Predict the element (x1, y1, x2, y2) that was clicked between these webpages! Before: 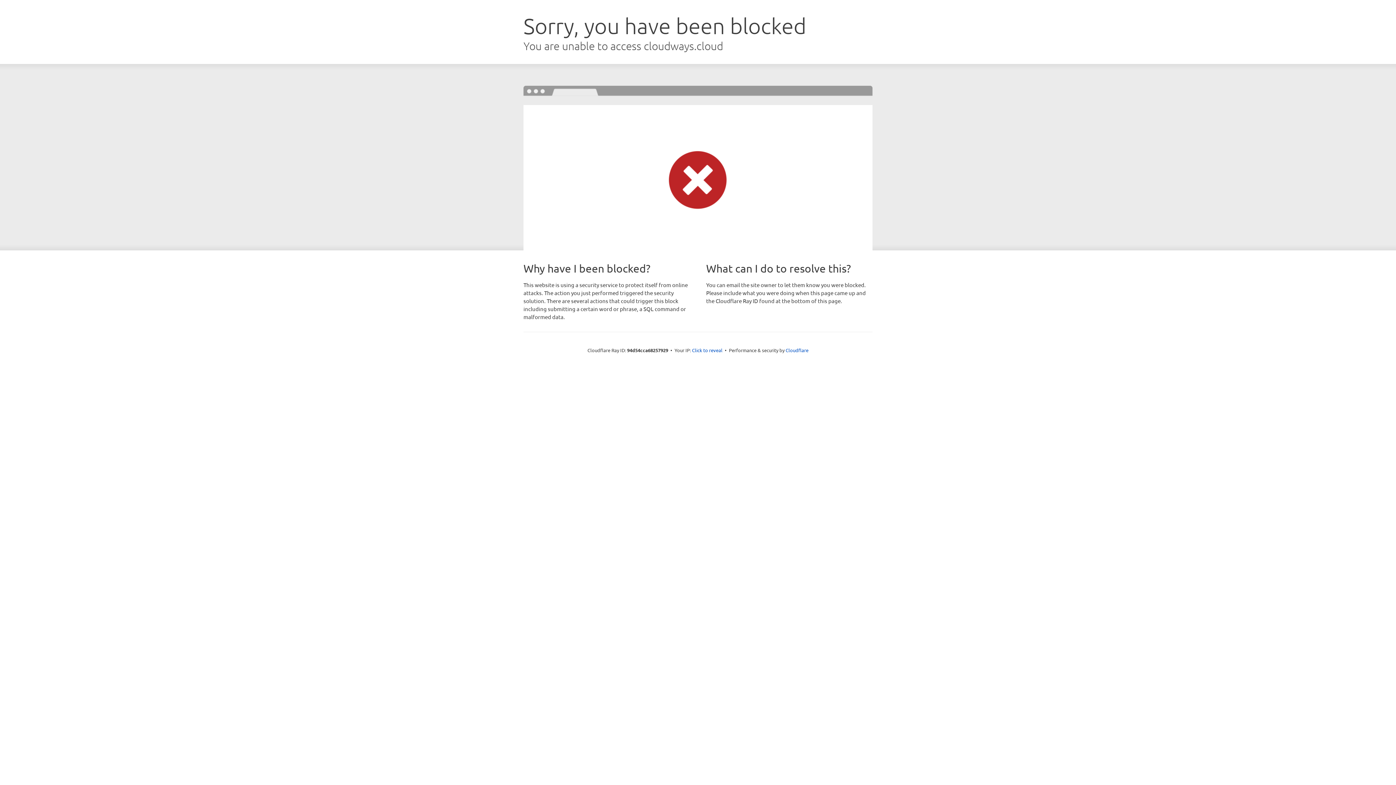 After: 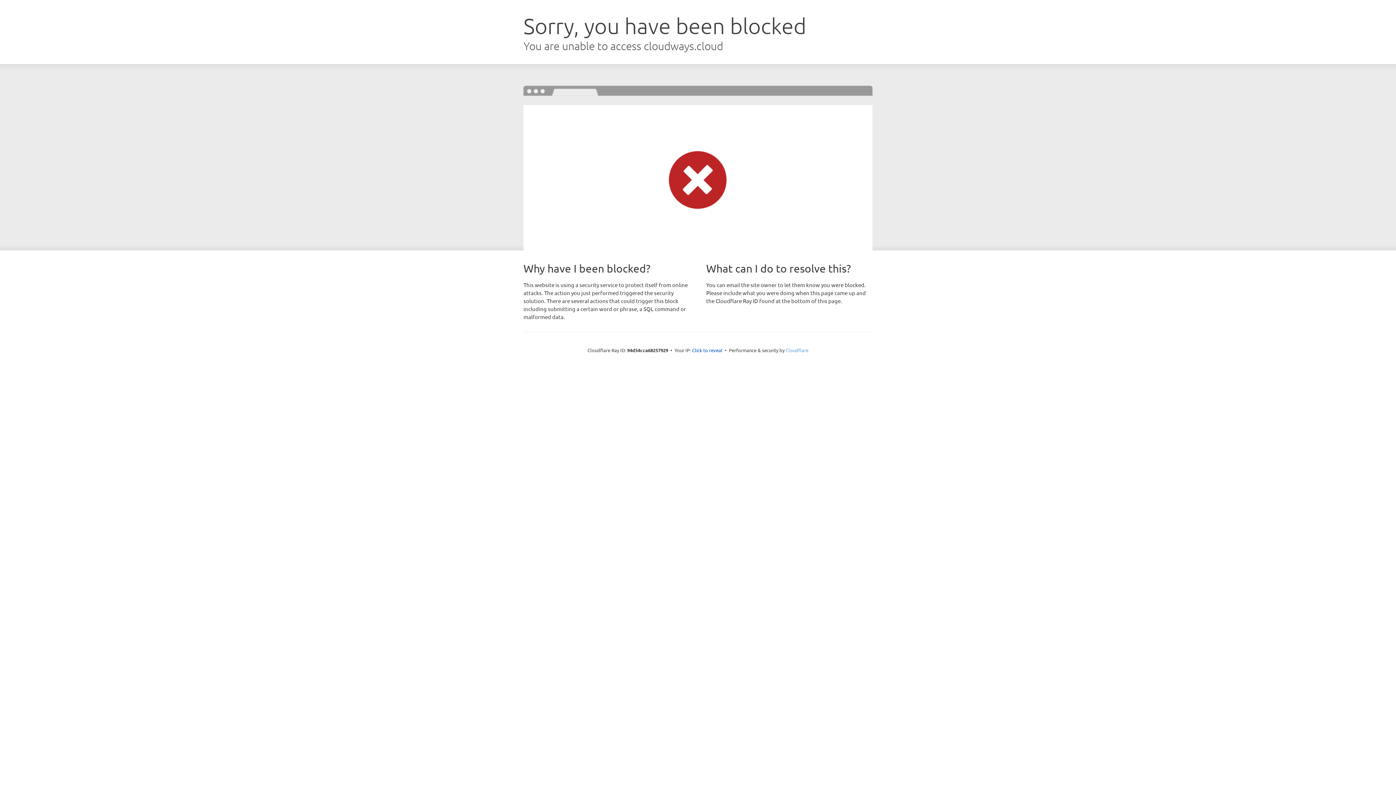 Action: label: Cloudflare bbox: (785, 347, 808, 353)